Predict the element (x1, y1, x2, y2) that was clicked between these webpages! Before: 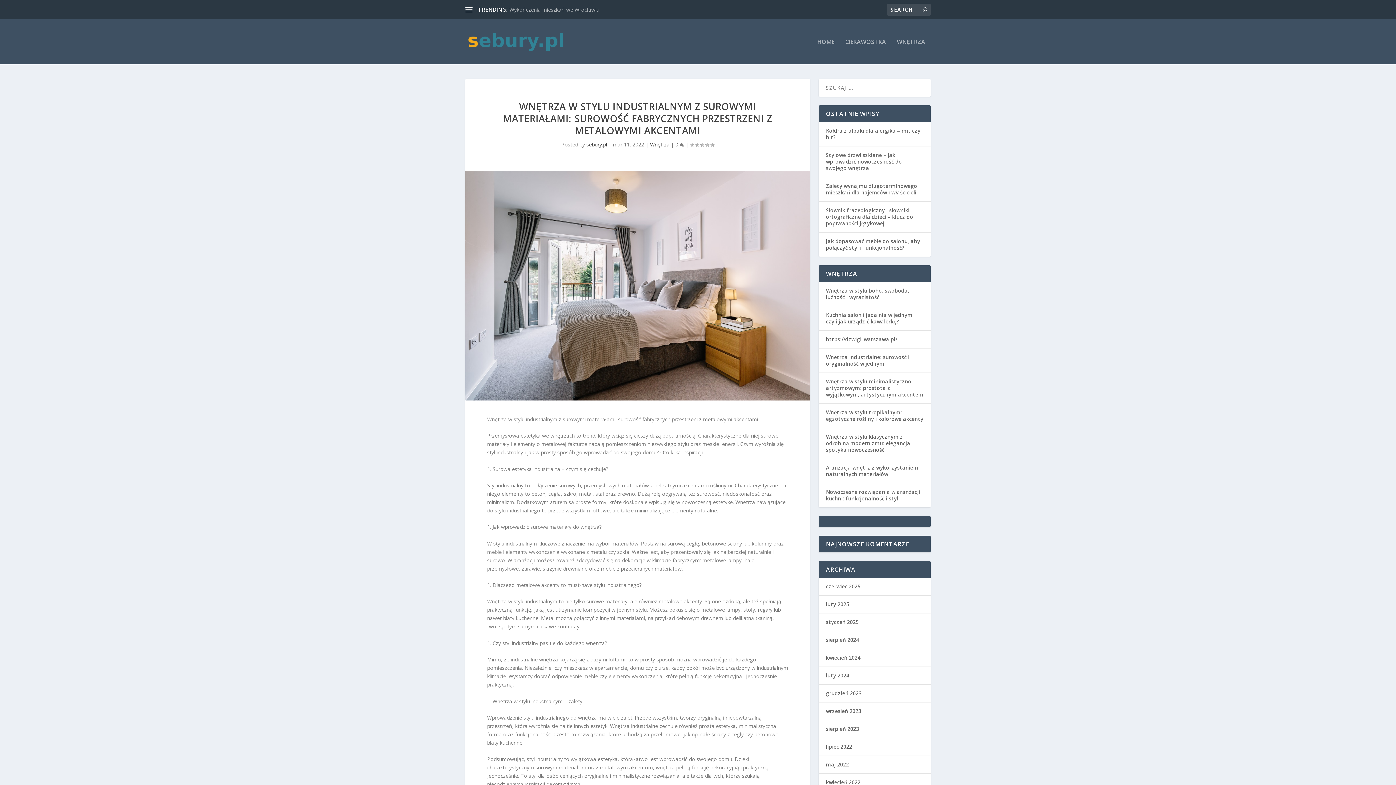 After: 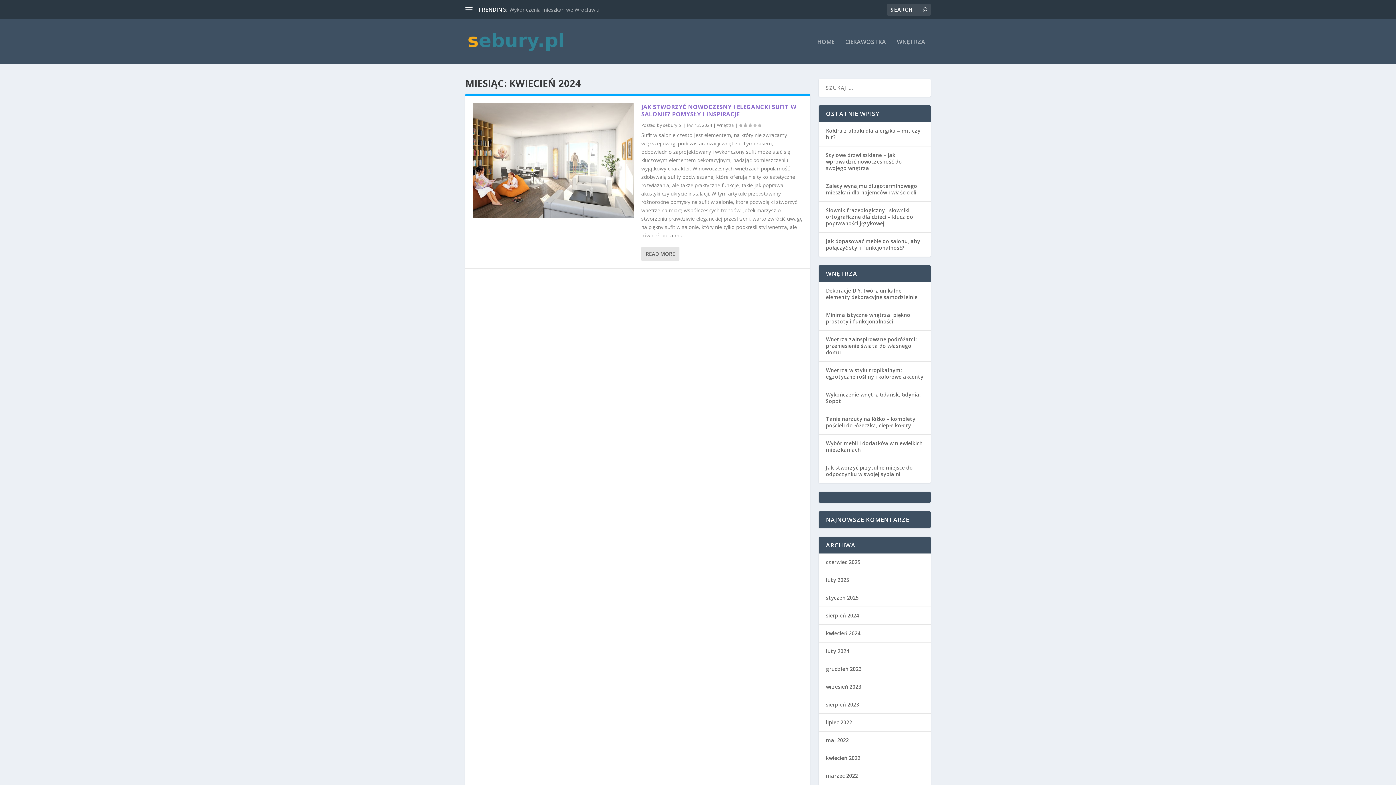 Action: label: kwiecień 2024 bbox: (826, 654, 860, 661)